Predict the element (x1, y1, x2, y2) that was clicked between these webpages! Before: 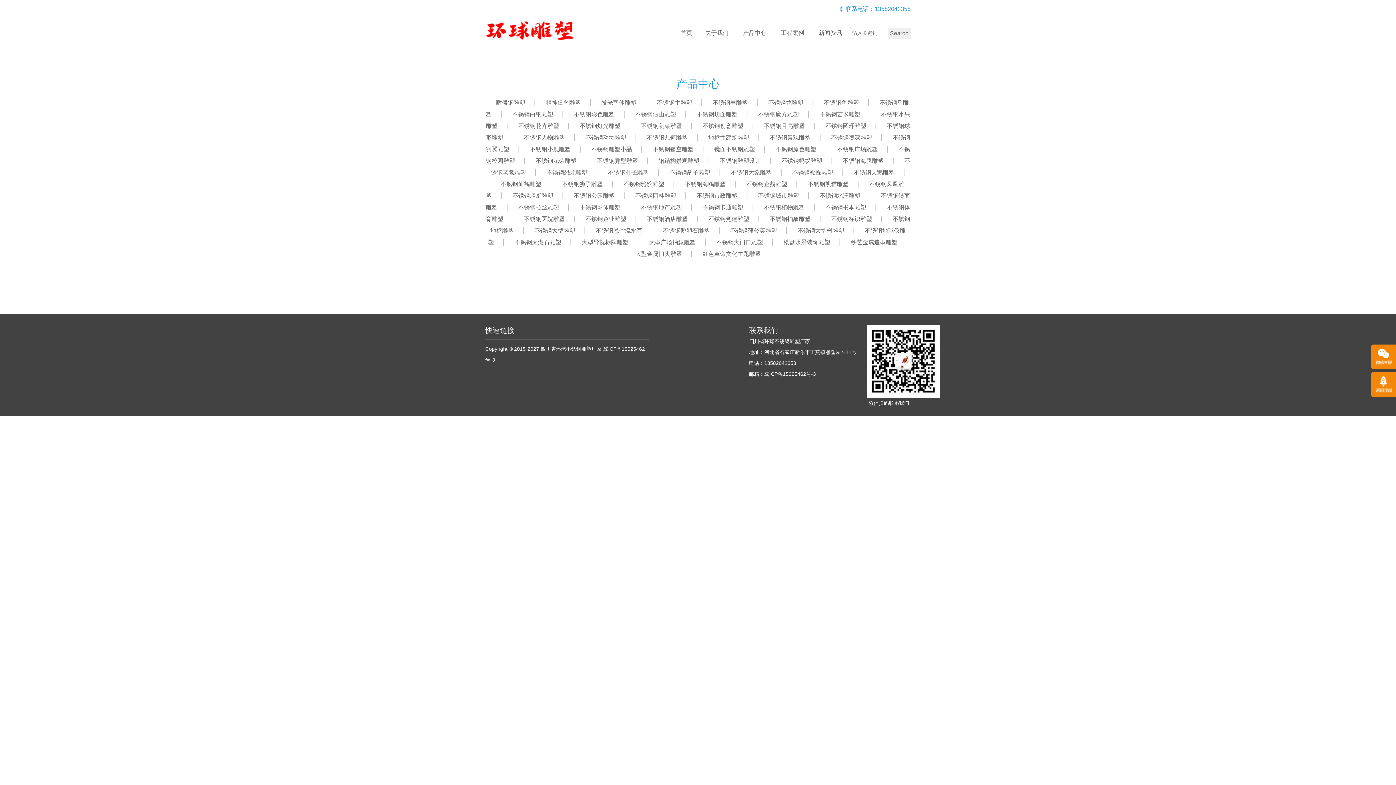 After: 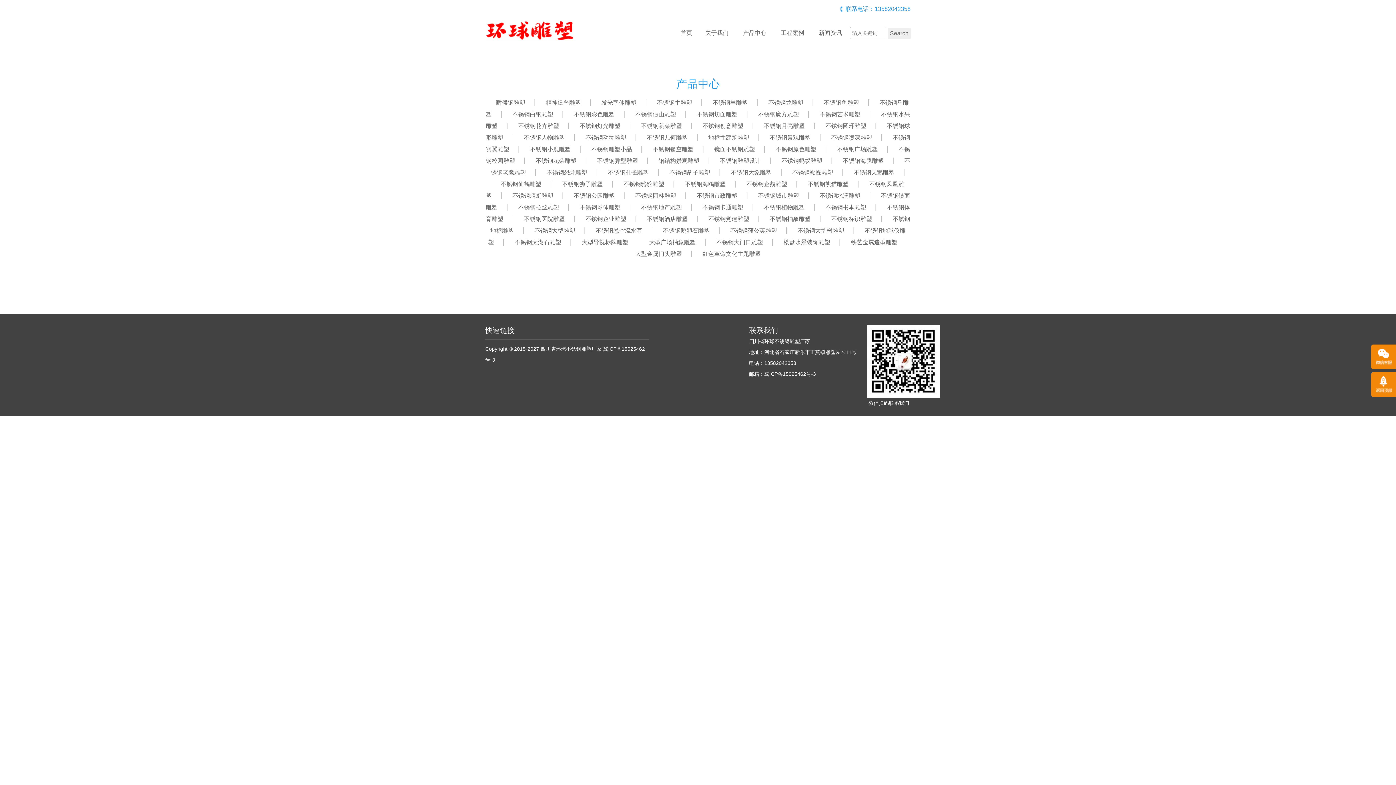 Action: label: 不锈钢魔方雕塑 bbox: (749, 111, 807, 117)